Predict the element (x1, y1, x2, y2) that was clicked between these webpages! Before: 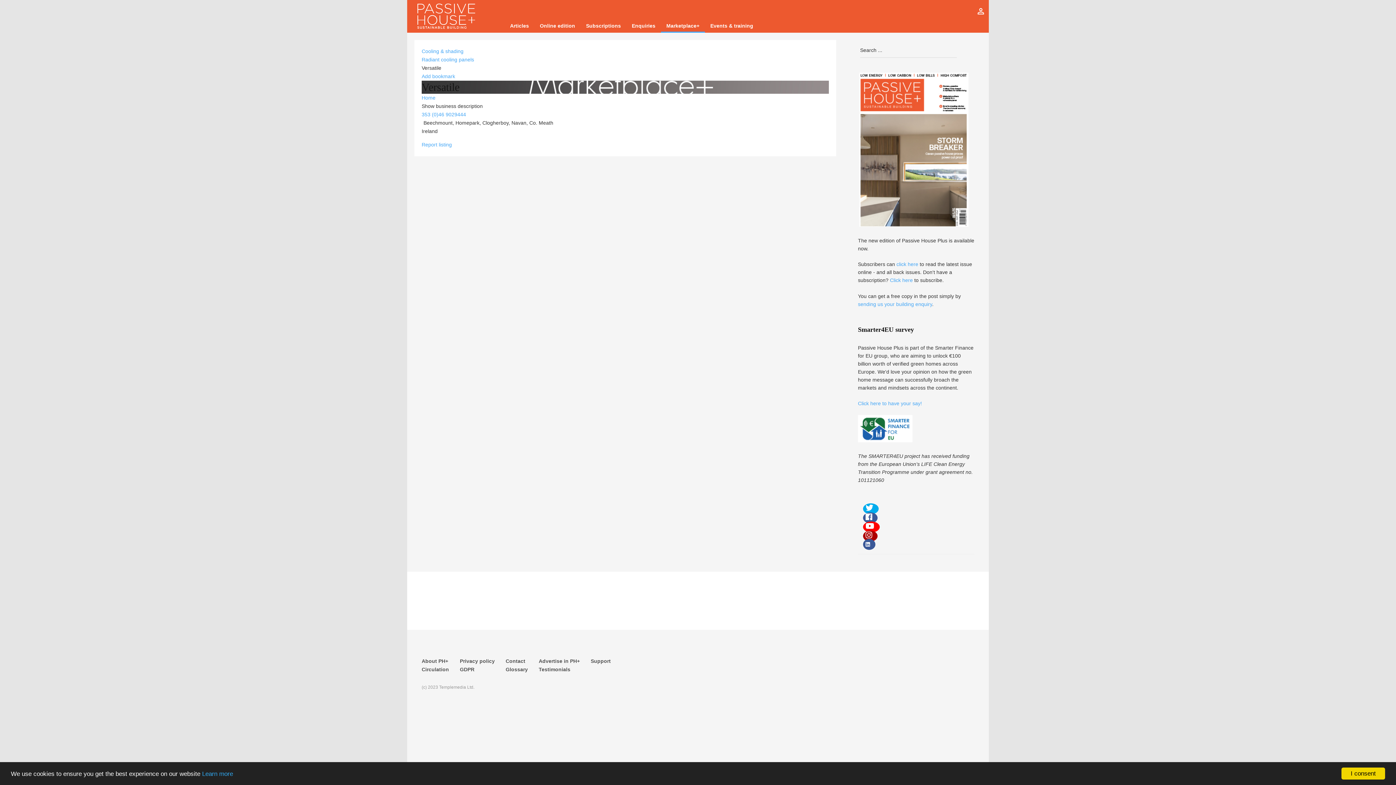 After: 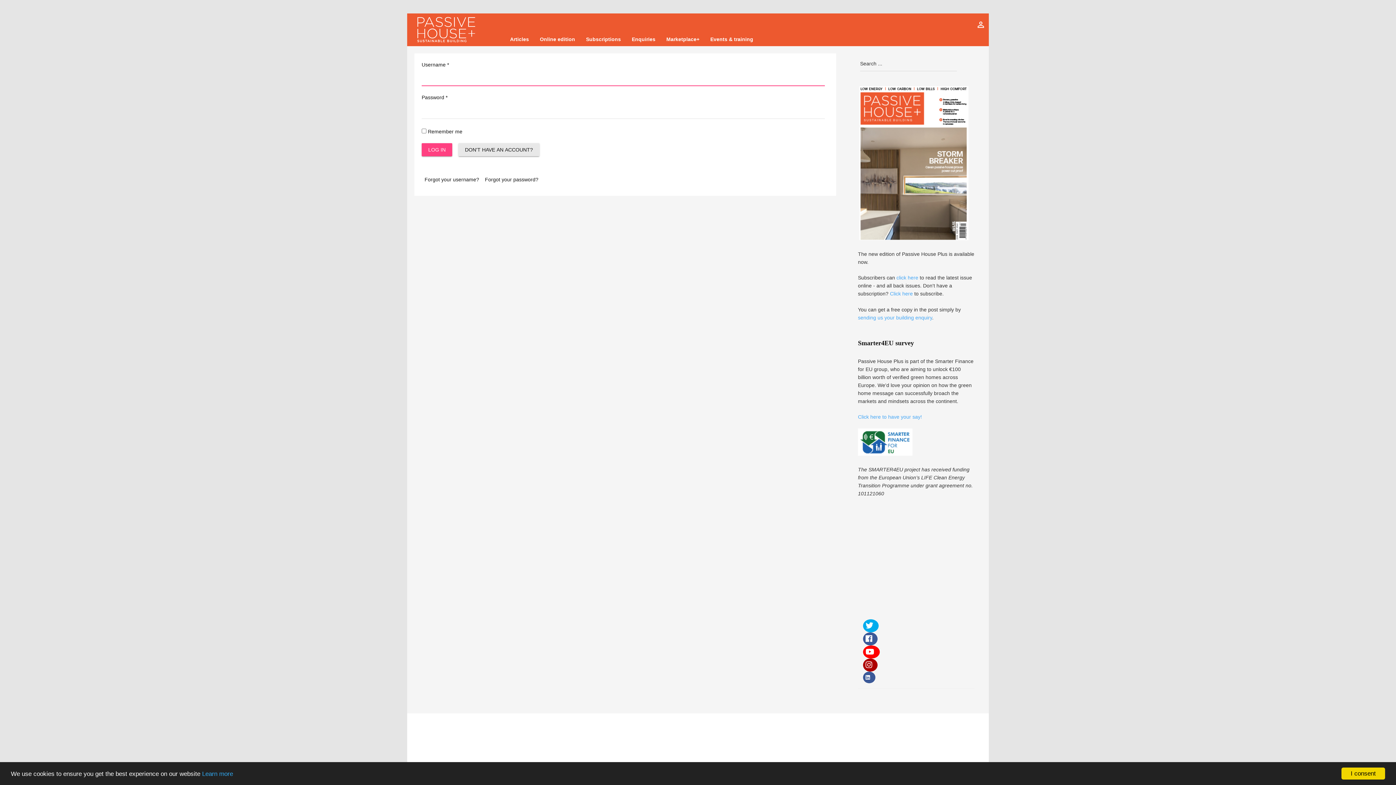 Action: bbox: (454, 665, 480, 674) label: GDPR